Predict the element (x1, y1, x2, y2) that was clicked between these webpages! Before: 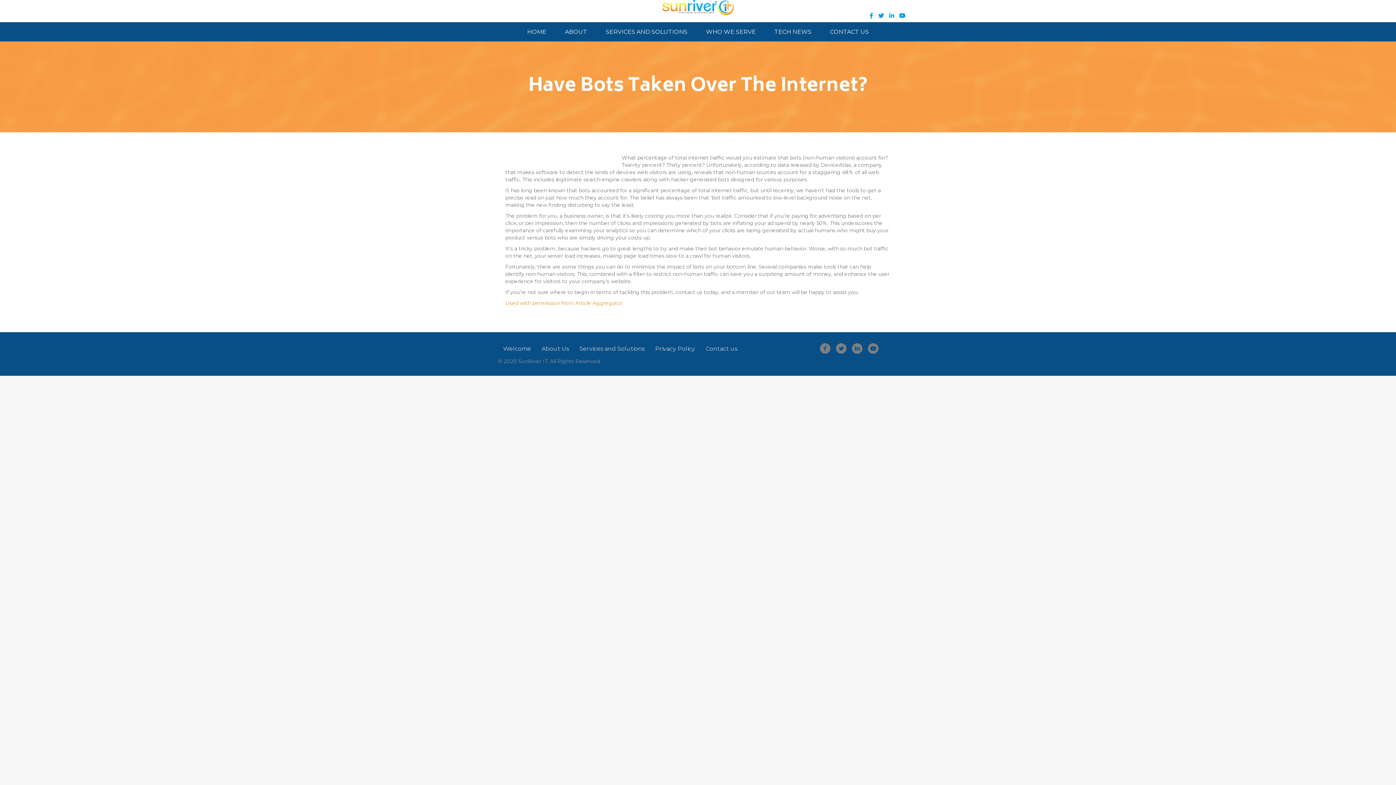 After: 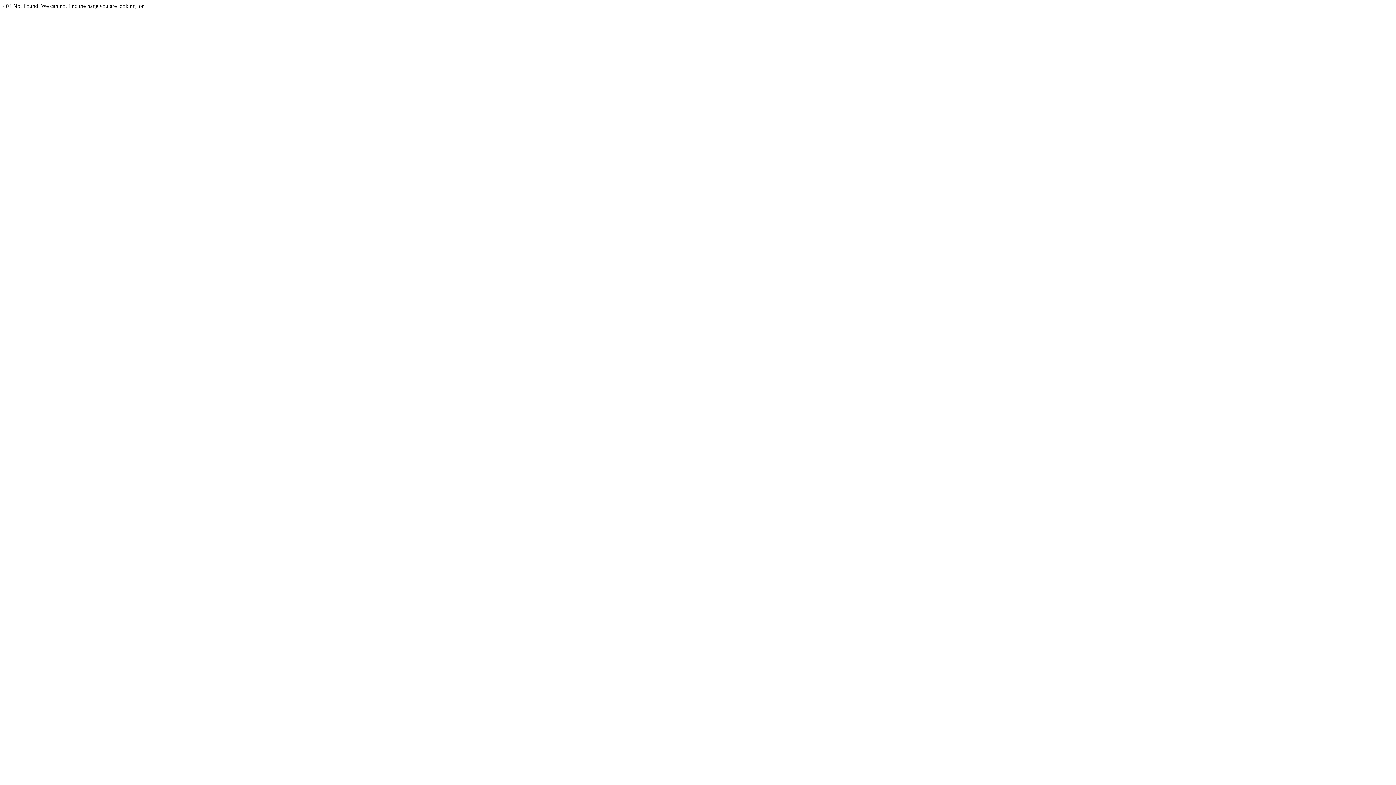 Action: bbox: (536, 340, 574, 356) label: About Us